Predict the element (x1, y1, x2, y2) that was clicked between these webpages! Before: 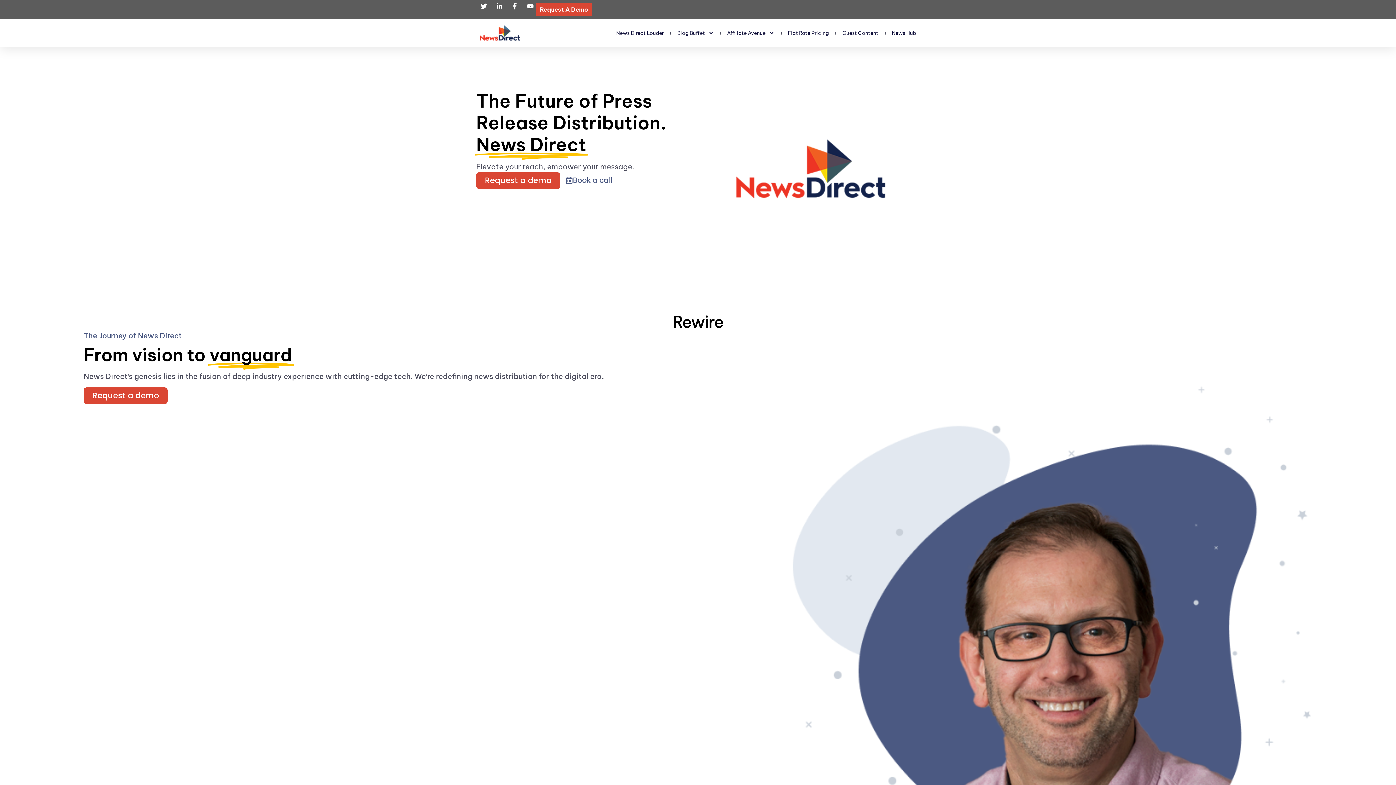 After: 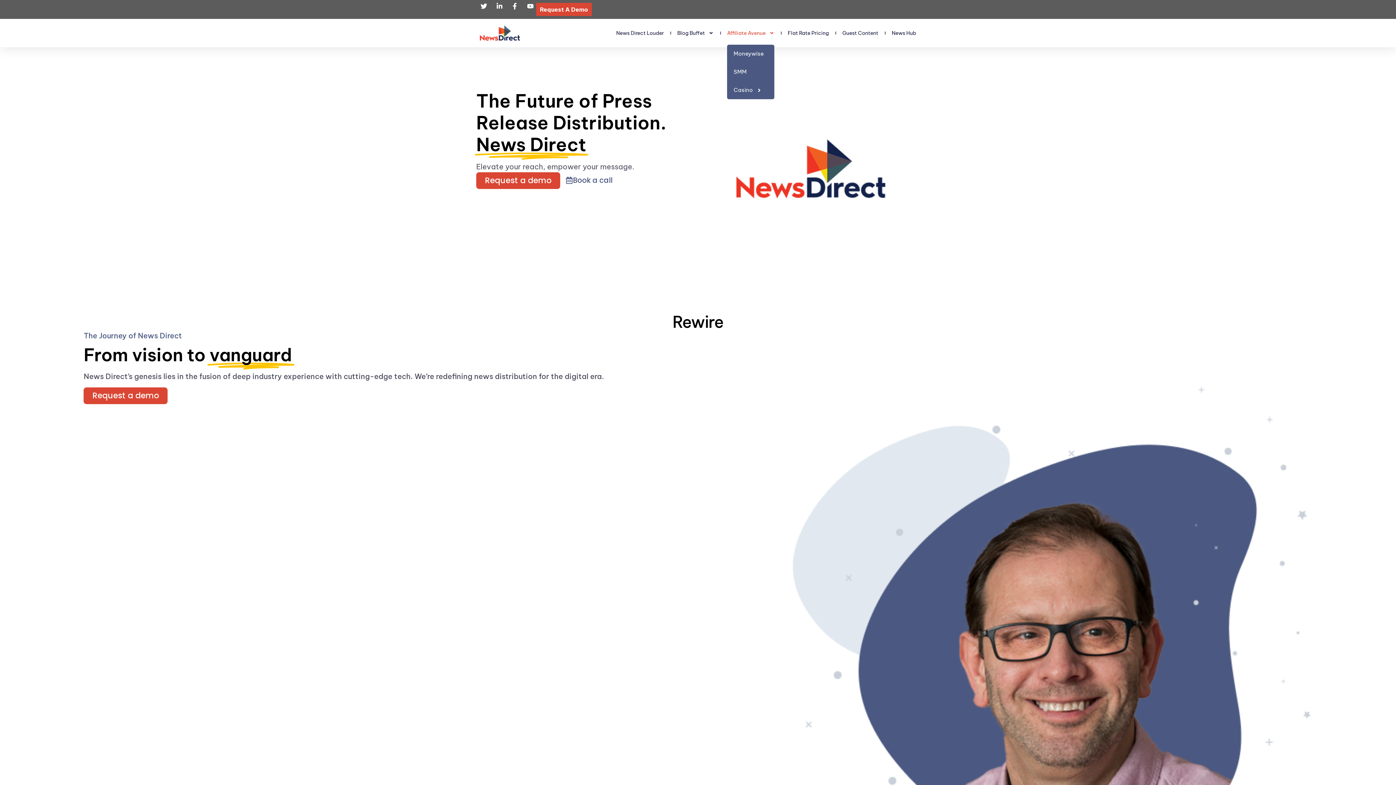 Action: bbox: (727, 28, 774, 37) label: Affiliate Avenue